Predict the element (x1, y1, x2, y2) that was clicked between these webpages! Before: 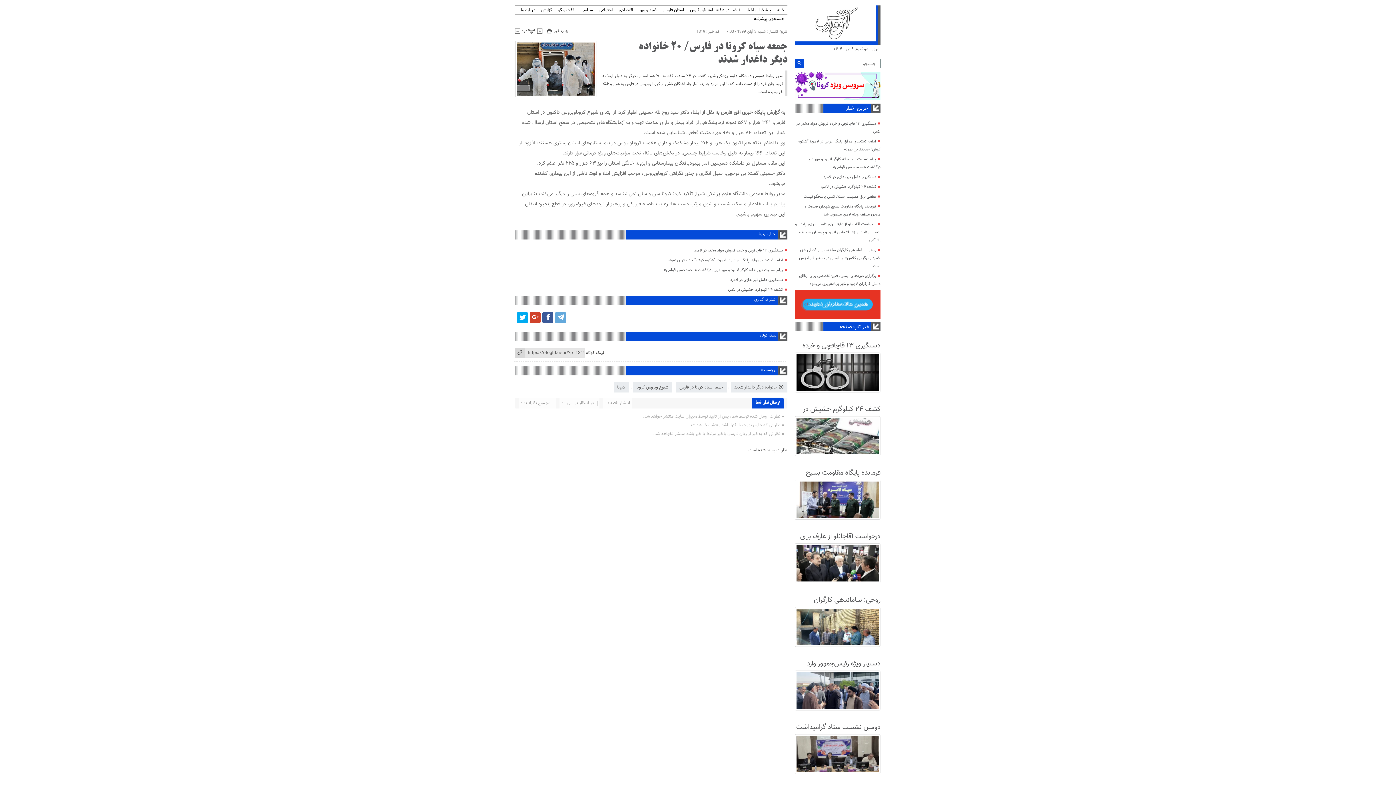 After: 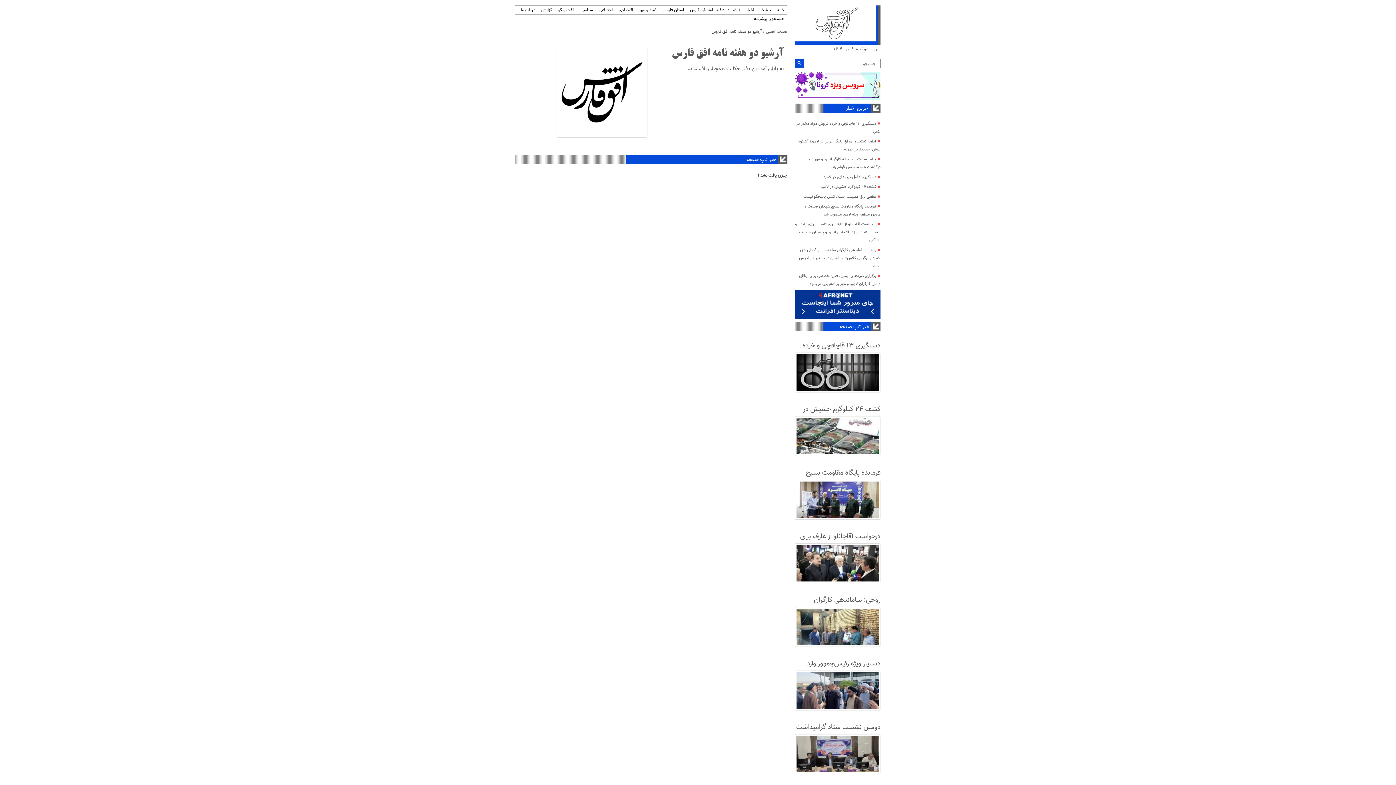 Action: label: آرشیو دو هفته نامه افق فارس bbox: (687, 7, 743, 13)